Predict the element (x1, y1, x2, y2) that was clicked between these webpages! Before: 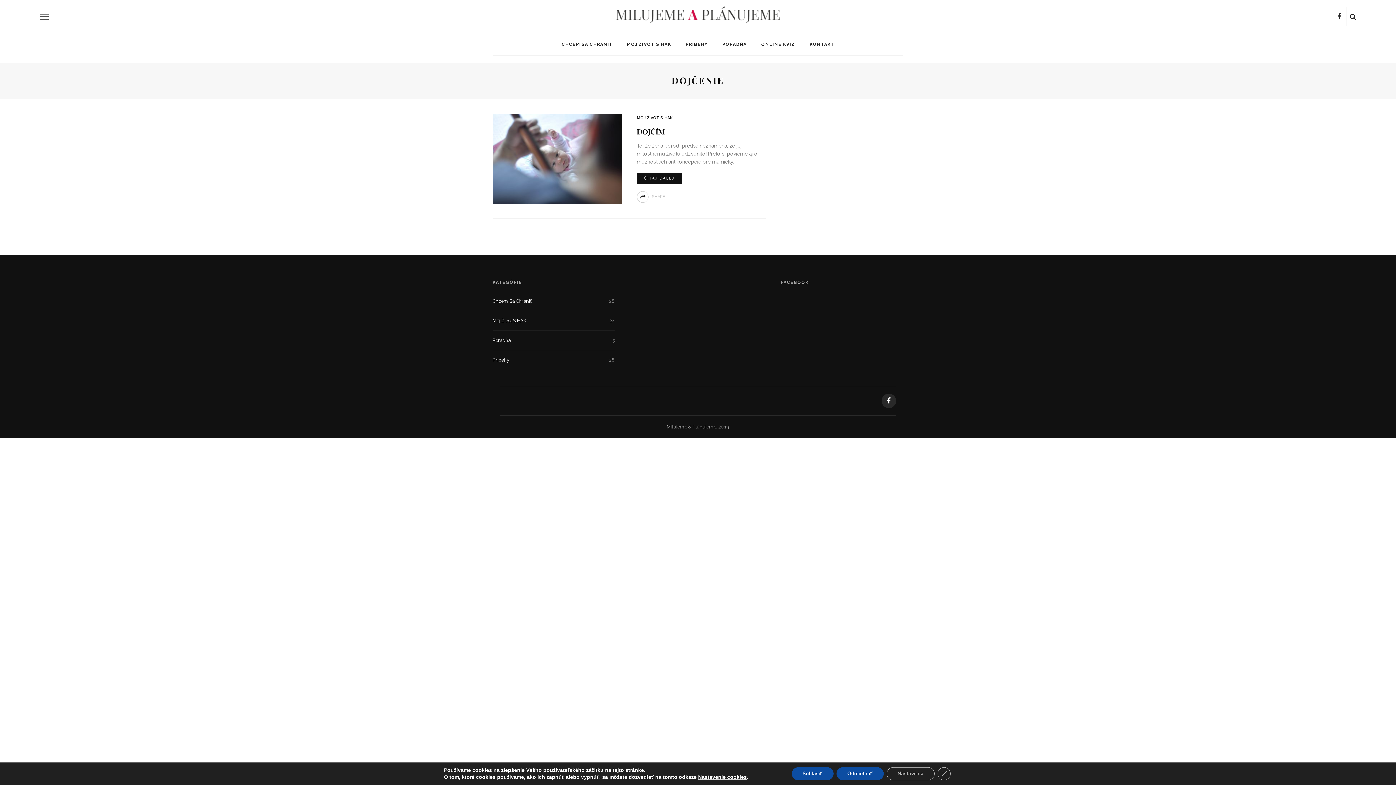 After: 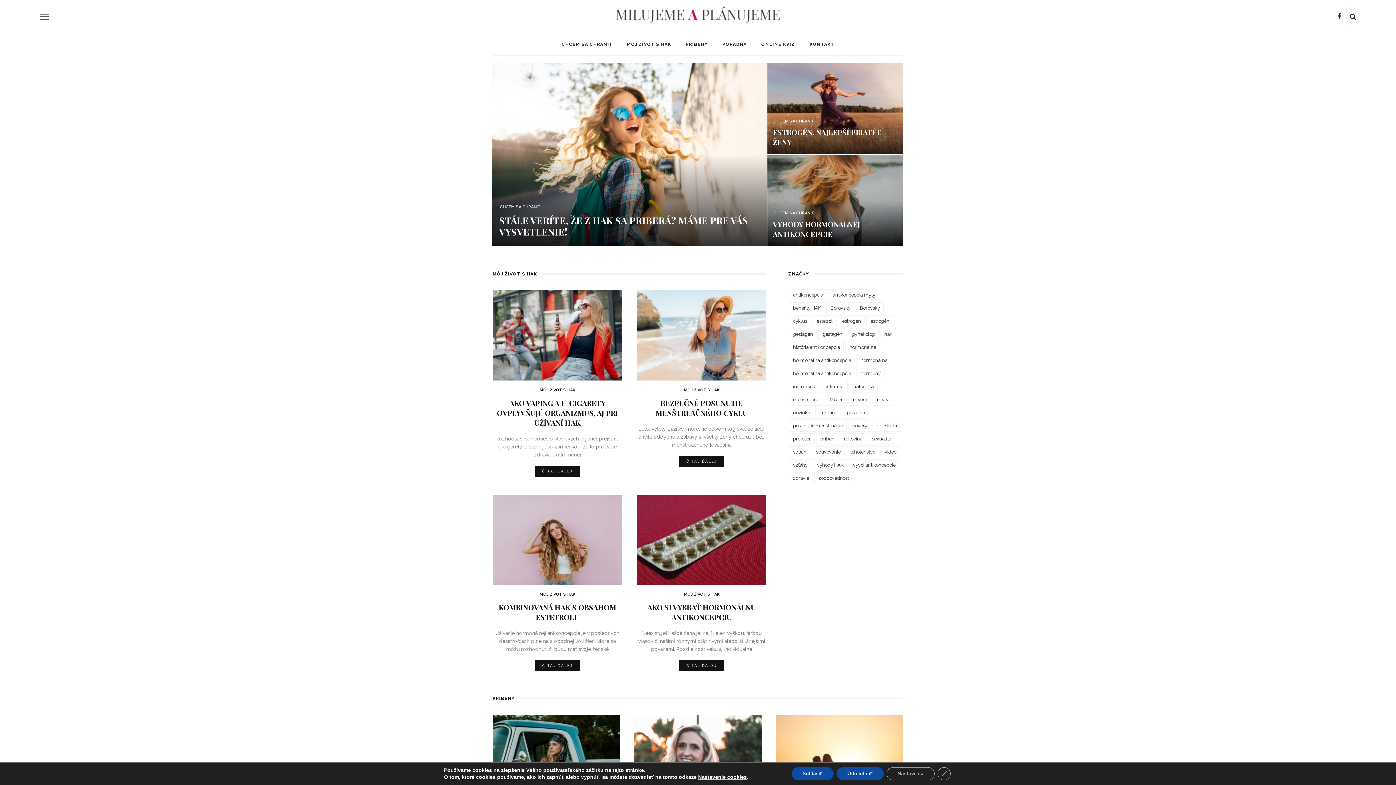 Action: bbox: (554, 33, 619, 55) label: CHCEM SA CHRÁNIŤ